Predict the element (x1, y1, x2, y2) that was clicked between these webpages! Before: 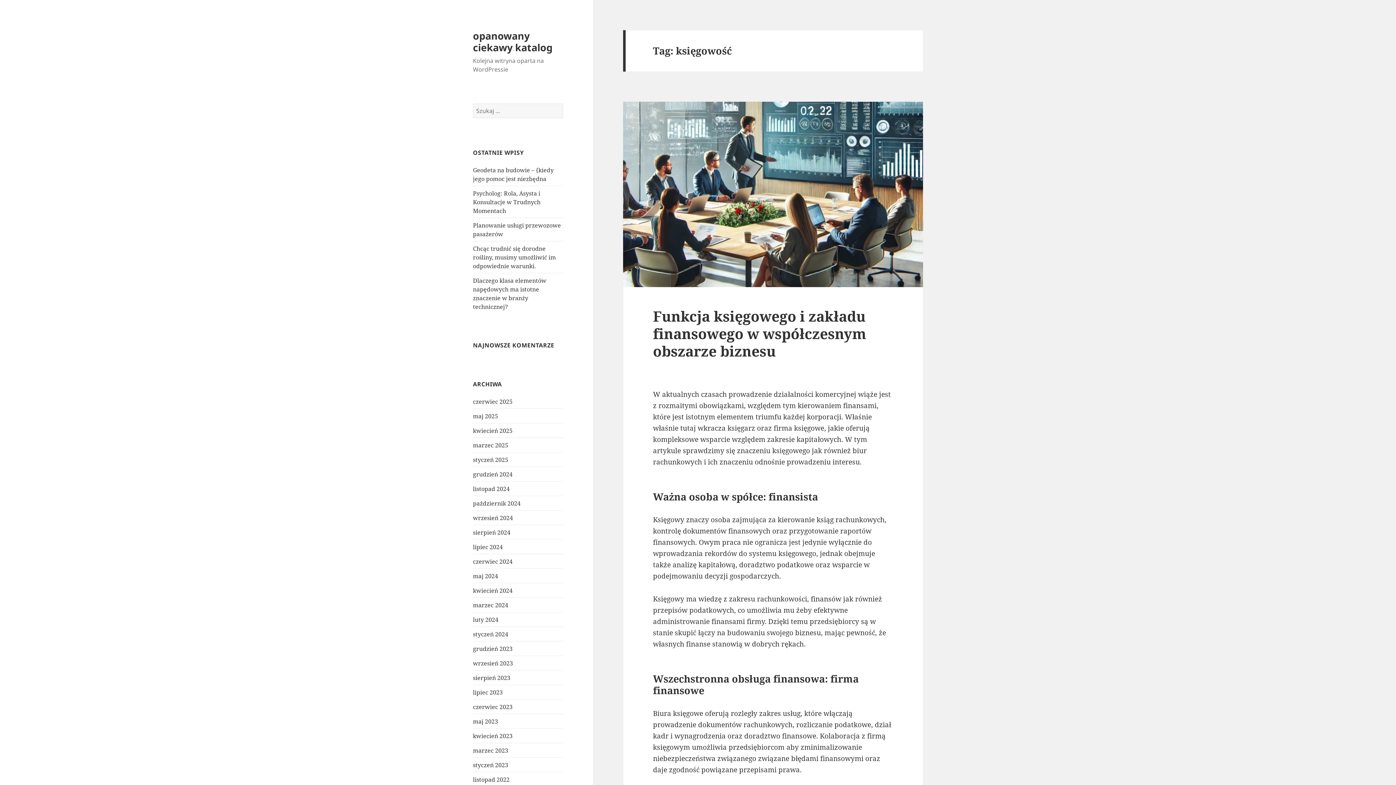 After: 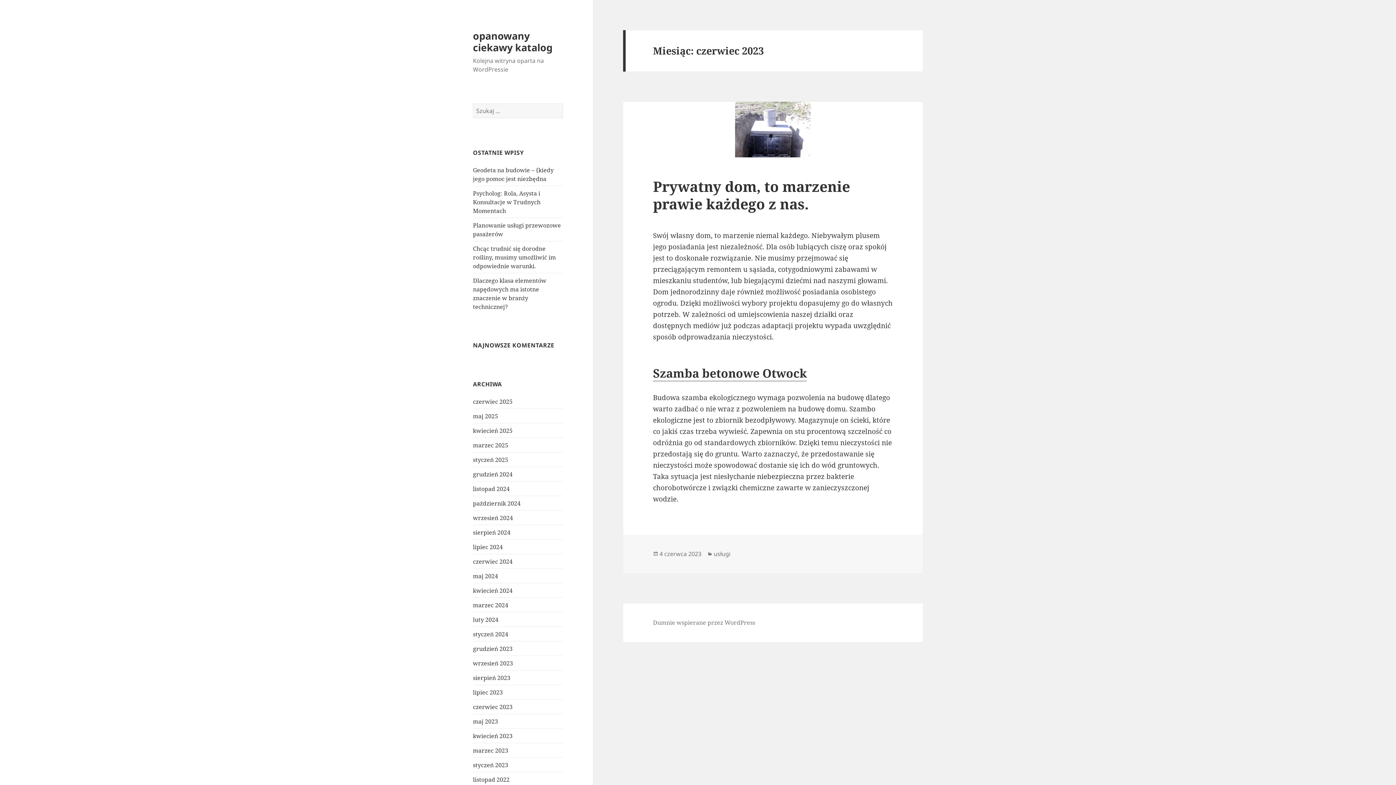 Action: bbox: (473, 703, 512, 711) label: czerwiec 2023